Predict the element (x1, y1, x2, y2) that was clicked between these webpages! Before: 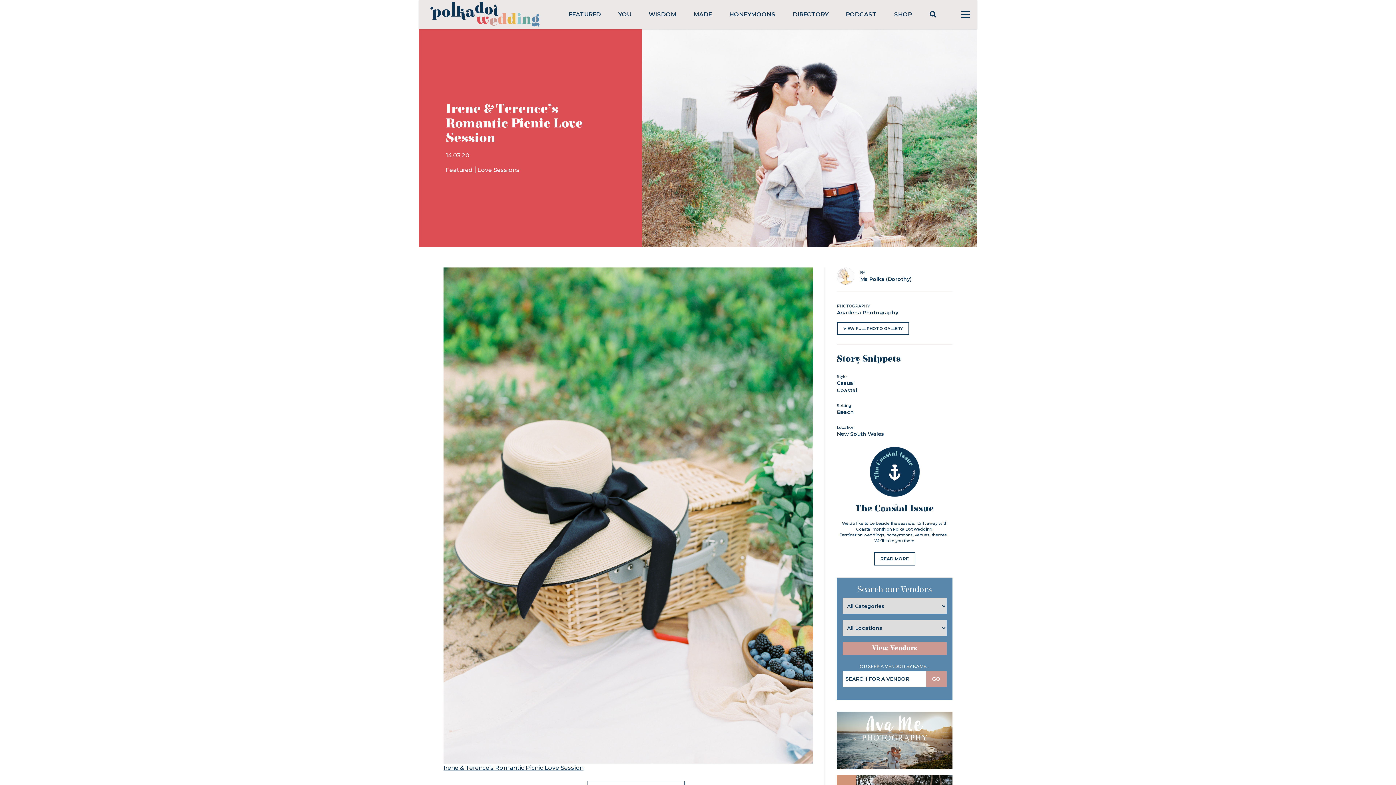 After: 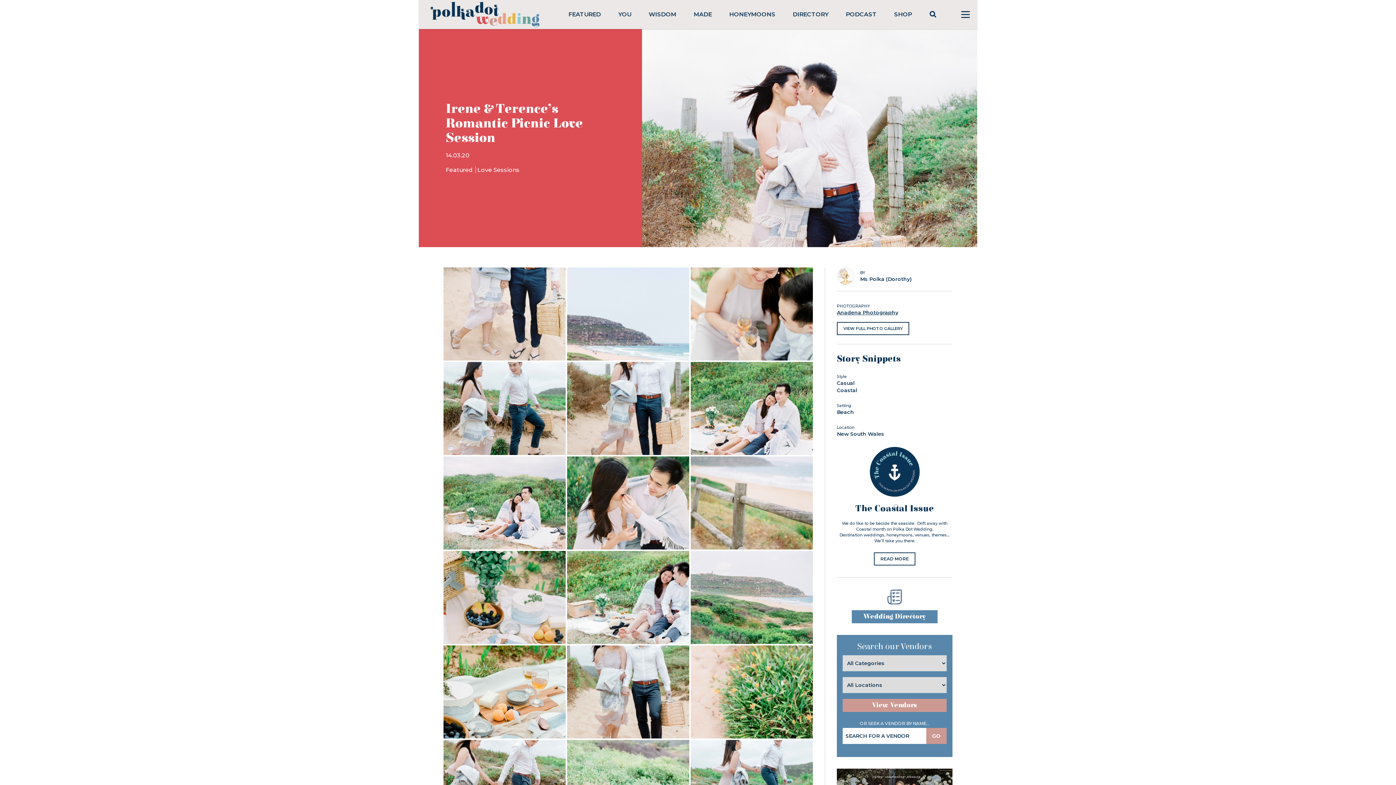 Action: label: VIEW FULL PHOTO GALLERY bbox: (837, 322, 909, 335)